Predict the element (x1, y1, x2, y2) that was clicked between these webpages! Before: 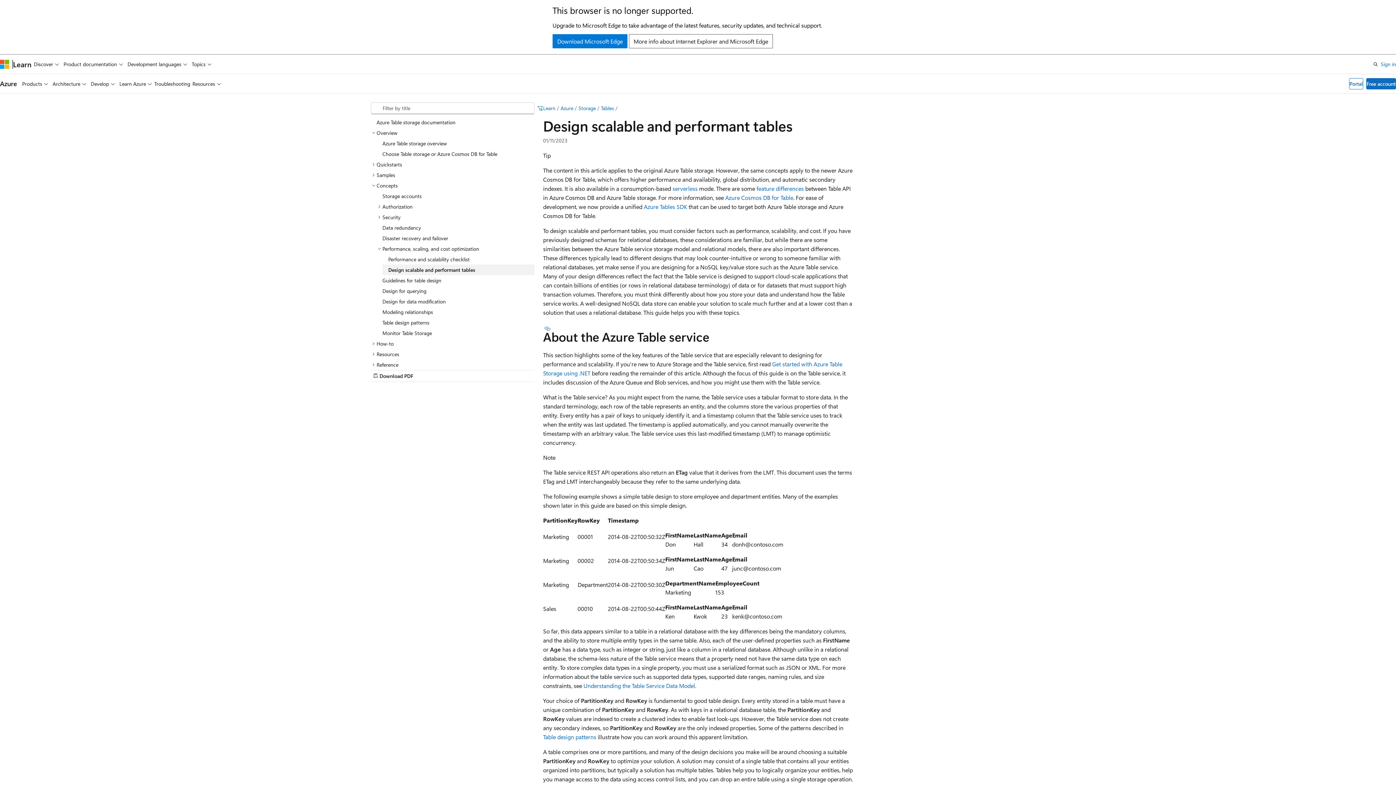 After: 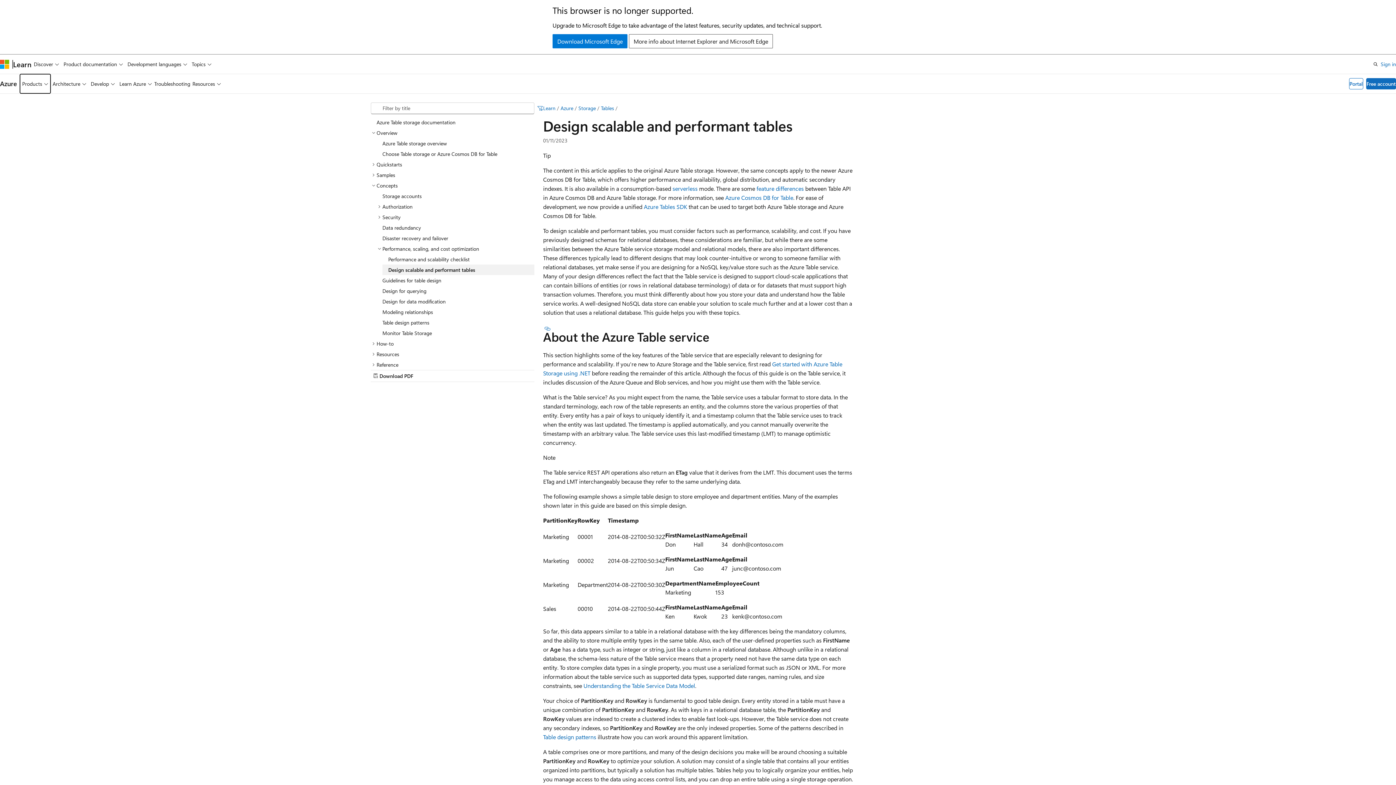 Action: bbox: (20, 74, 50, 93) label: Products